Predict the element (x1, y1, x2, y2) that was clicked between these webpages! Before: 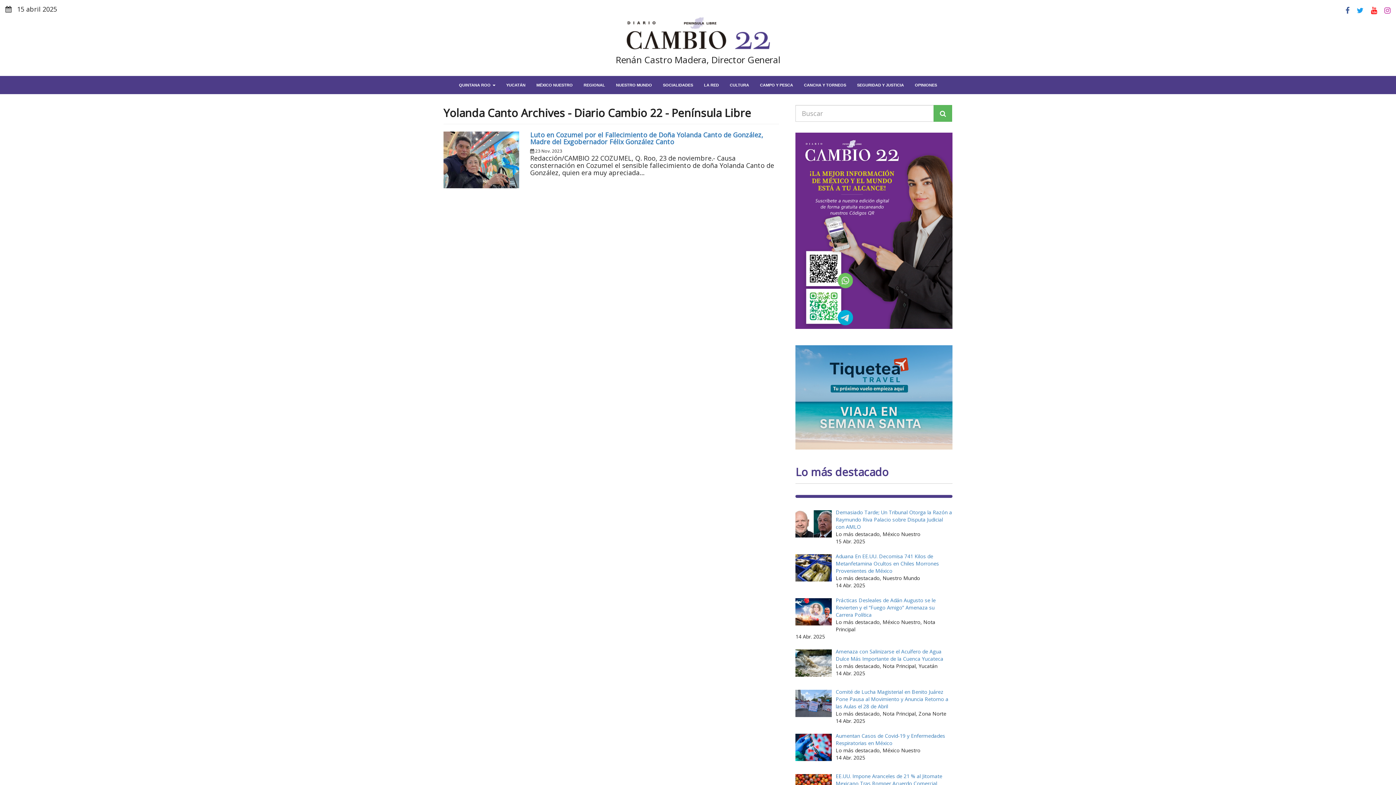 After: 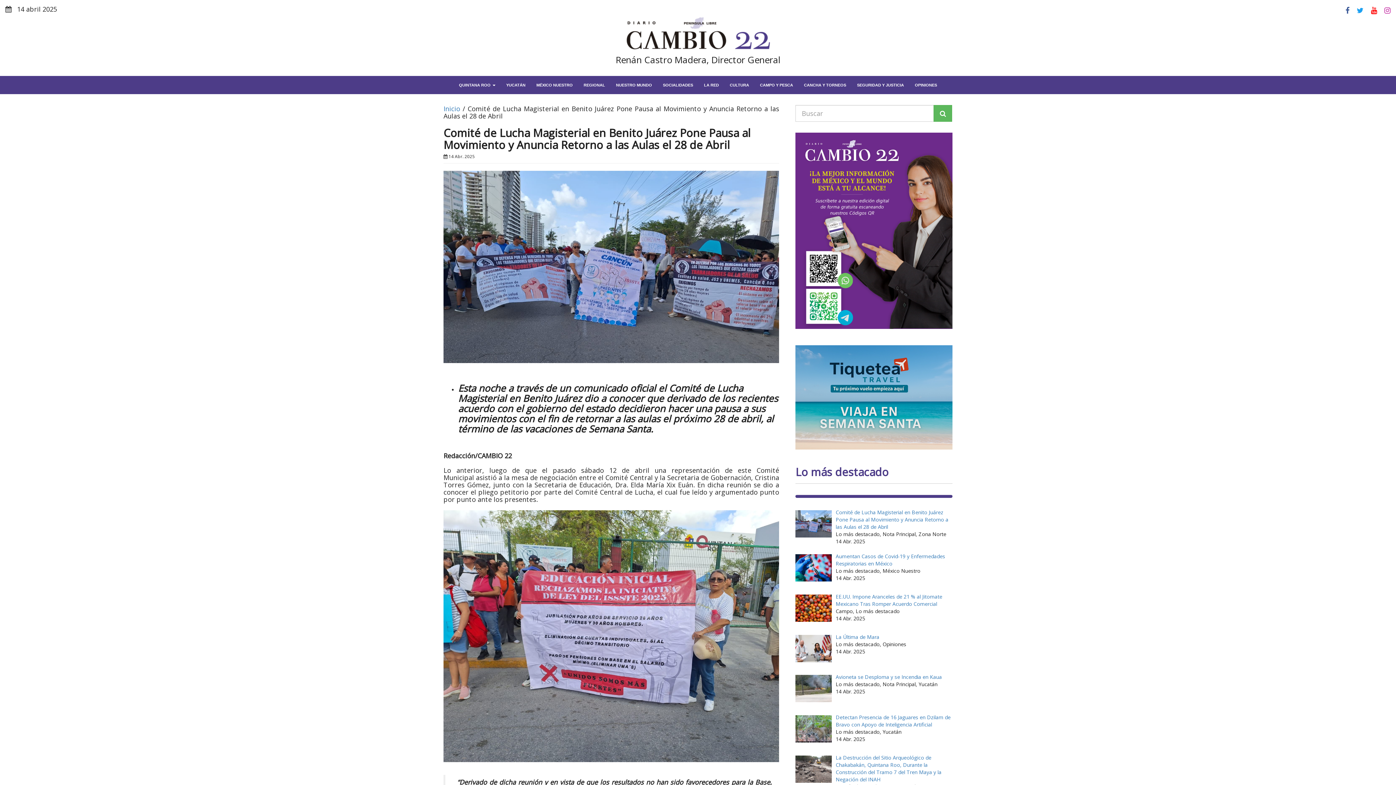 Action: bbox: (835, 688, 948, 710) label: Comité de Lucha Magisterial en Benito Juárez Pone Pausa al Movimiento y Anuncia Retorno a las Aulas el 28 de Abril